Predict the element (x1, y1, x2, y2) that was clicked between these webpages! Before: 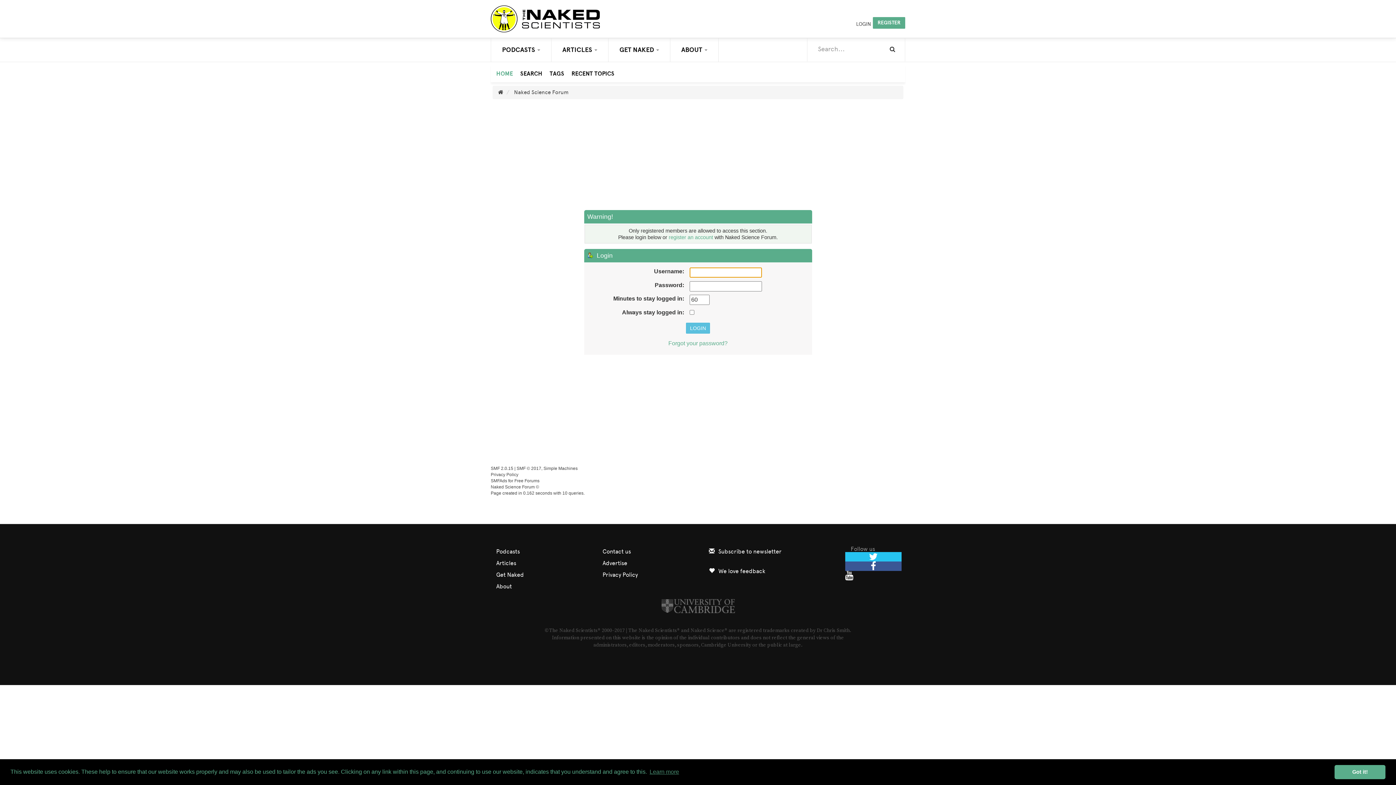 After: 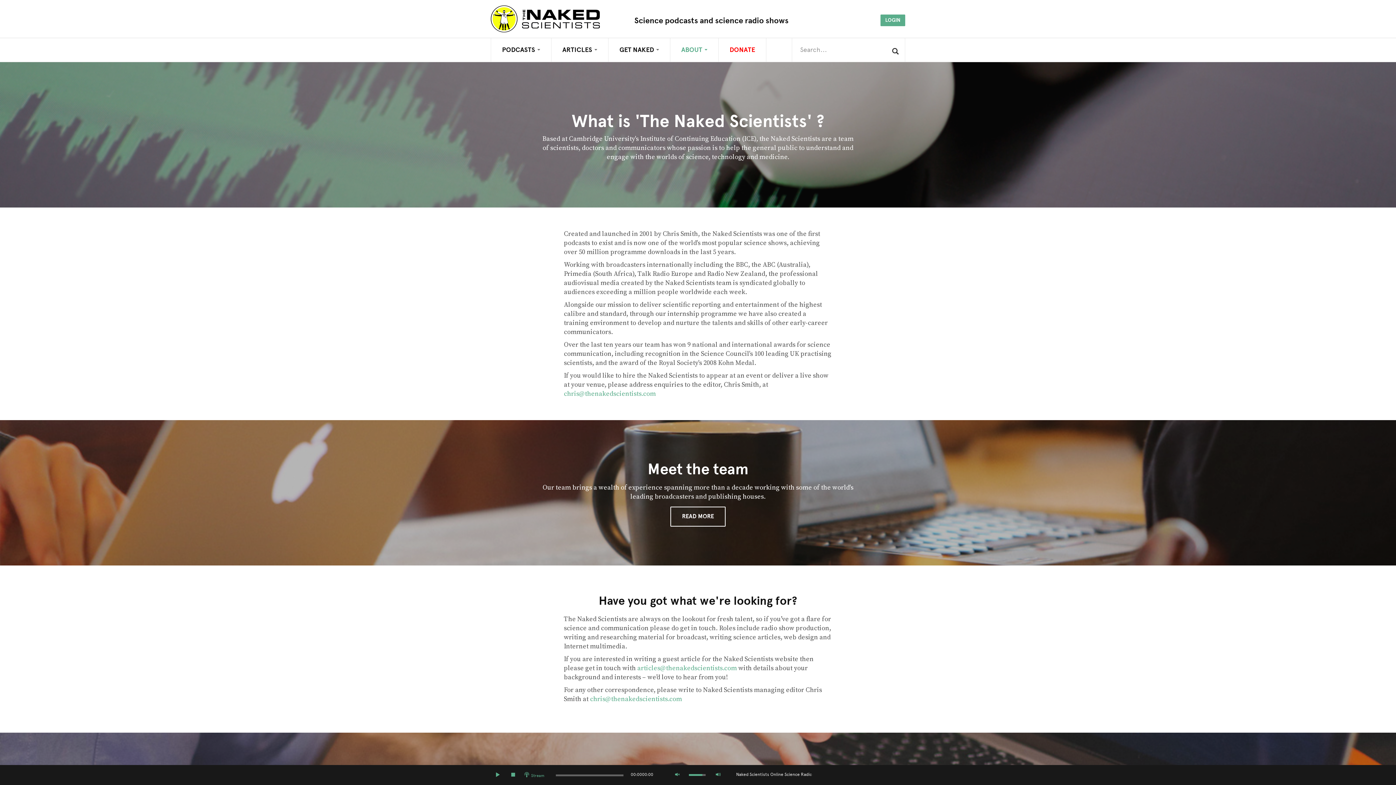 Action: bbox: (490, 581, 584, 592) label: About